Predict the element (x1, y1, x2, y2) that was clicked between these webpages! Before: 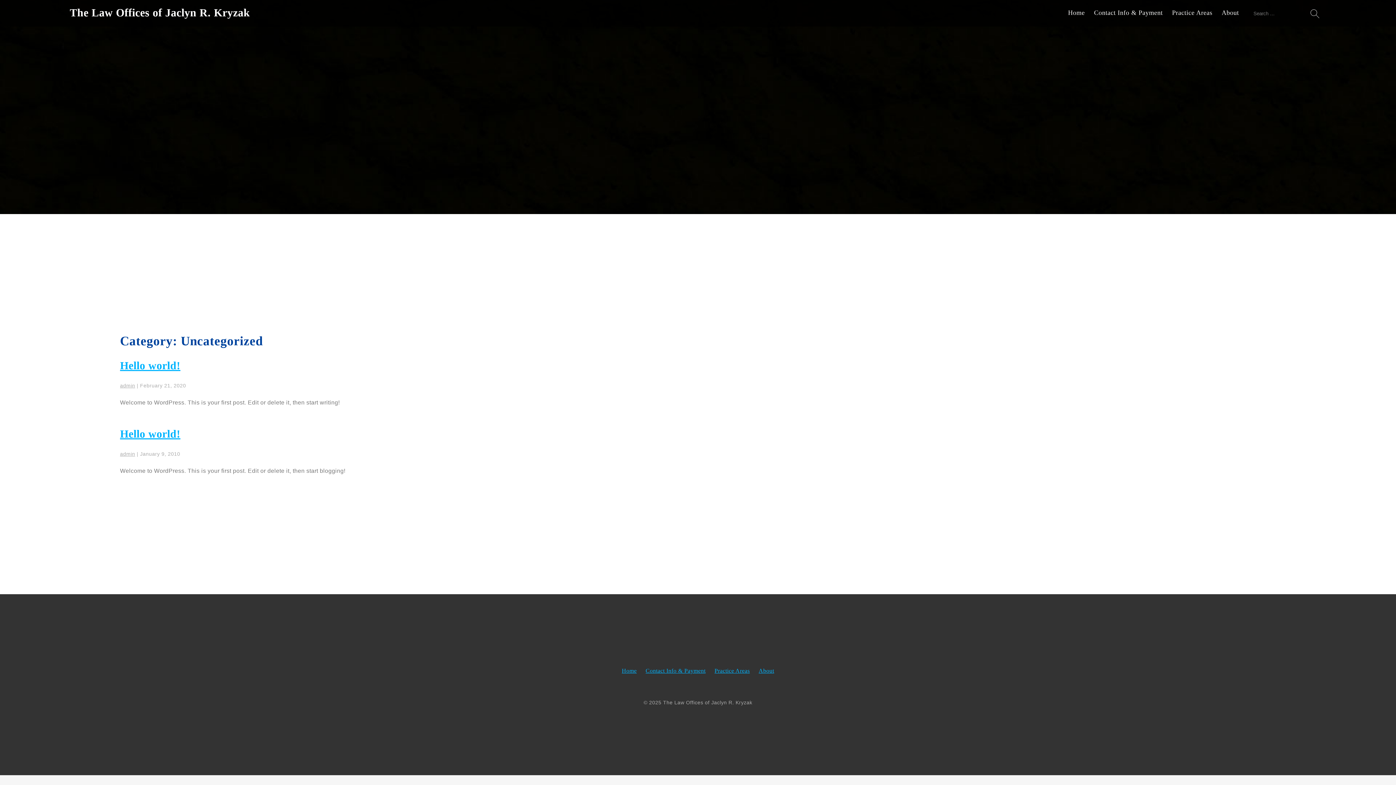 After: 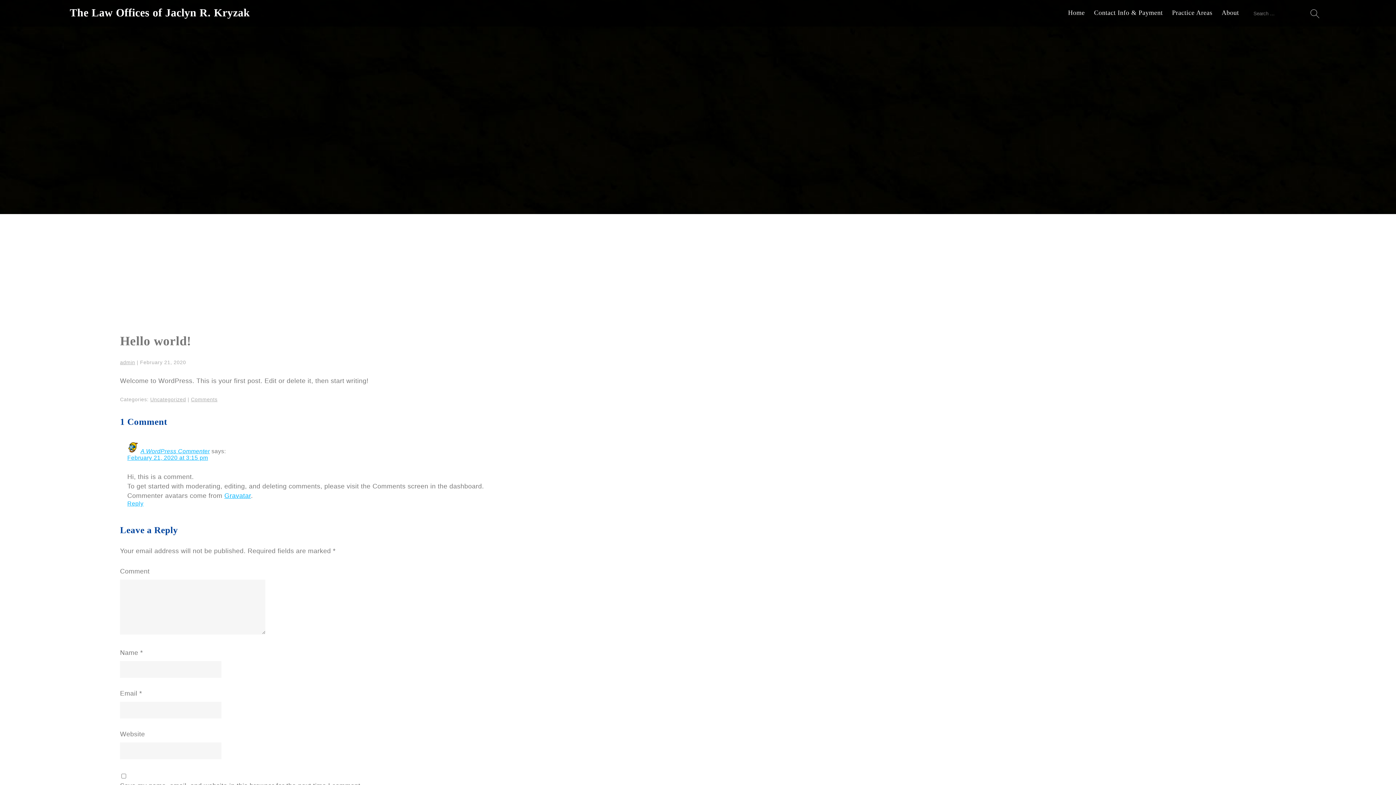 Action: bbox: (120, 359, 180, 371) label: Hello world!